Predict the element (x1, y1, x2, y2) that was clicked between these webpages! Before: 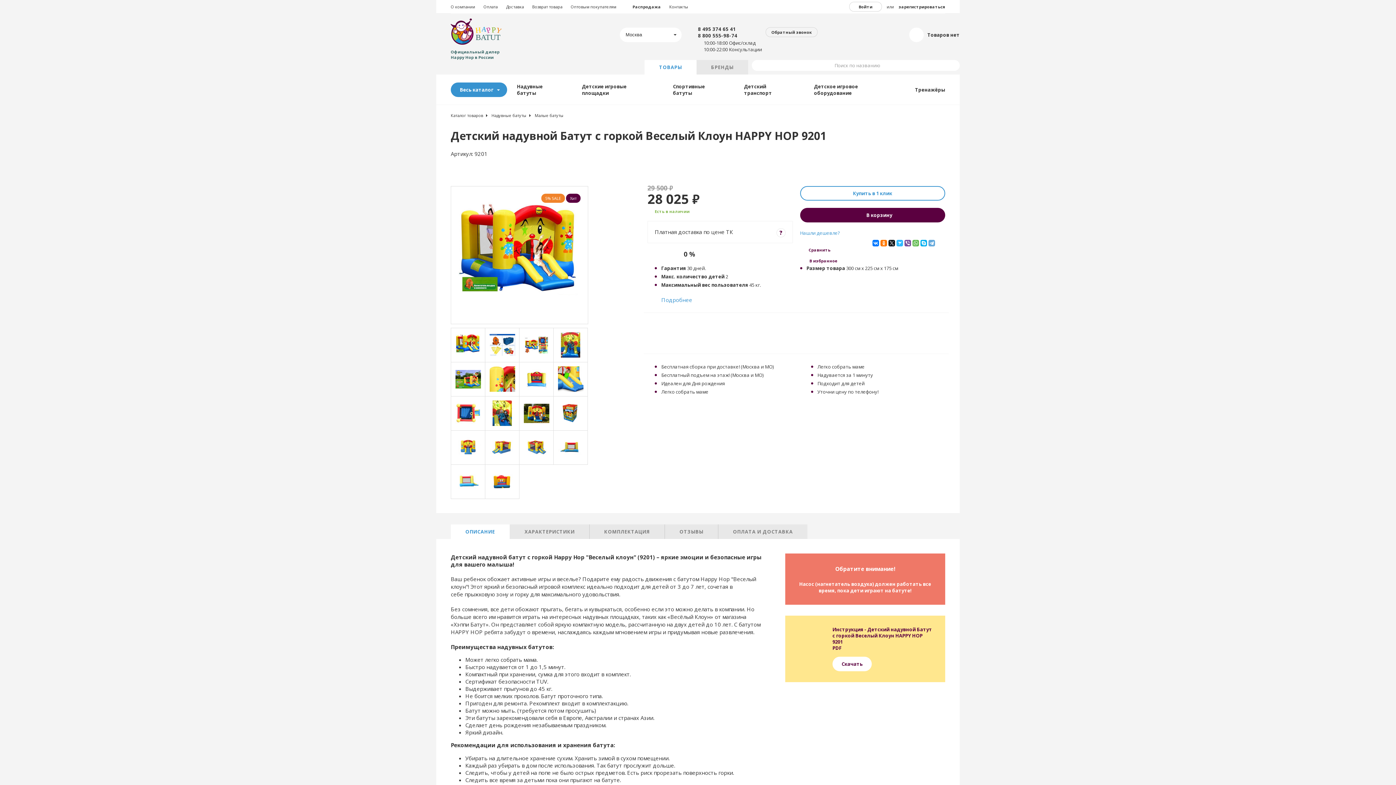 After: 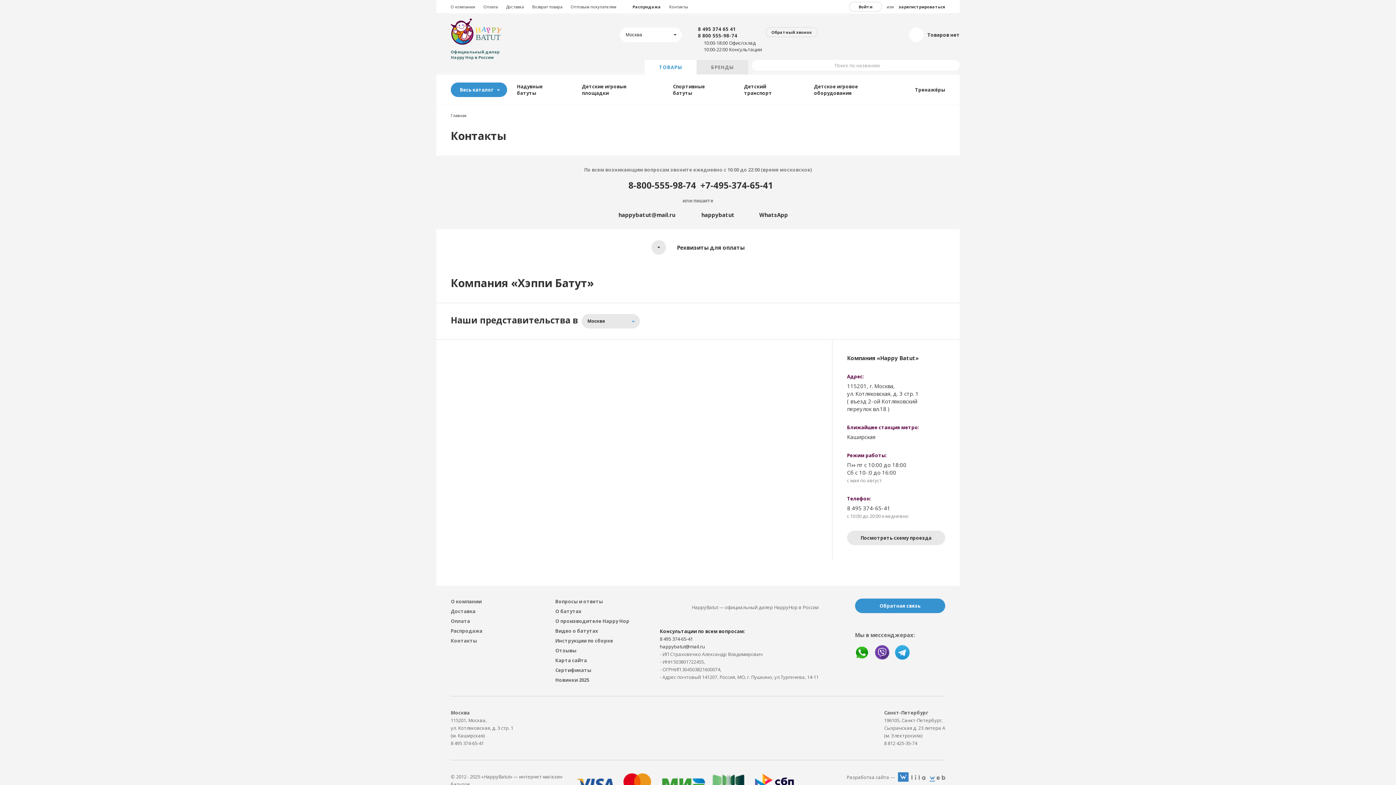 Action: bbox: (669, 4, 688, 9) label: Контакты